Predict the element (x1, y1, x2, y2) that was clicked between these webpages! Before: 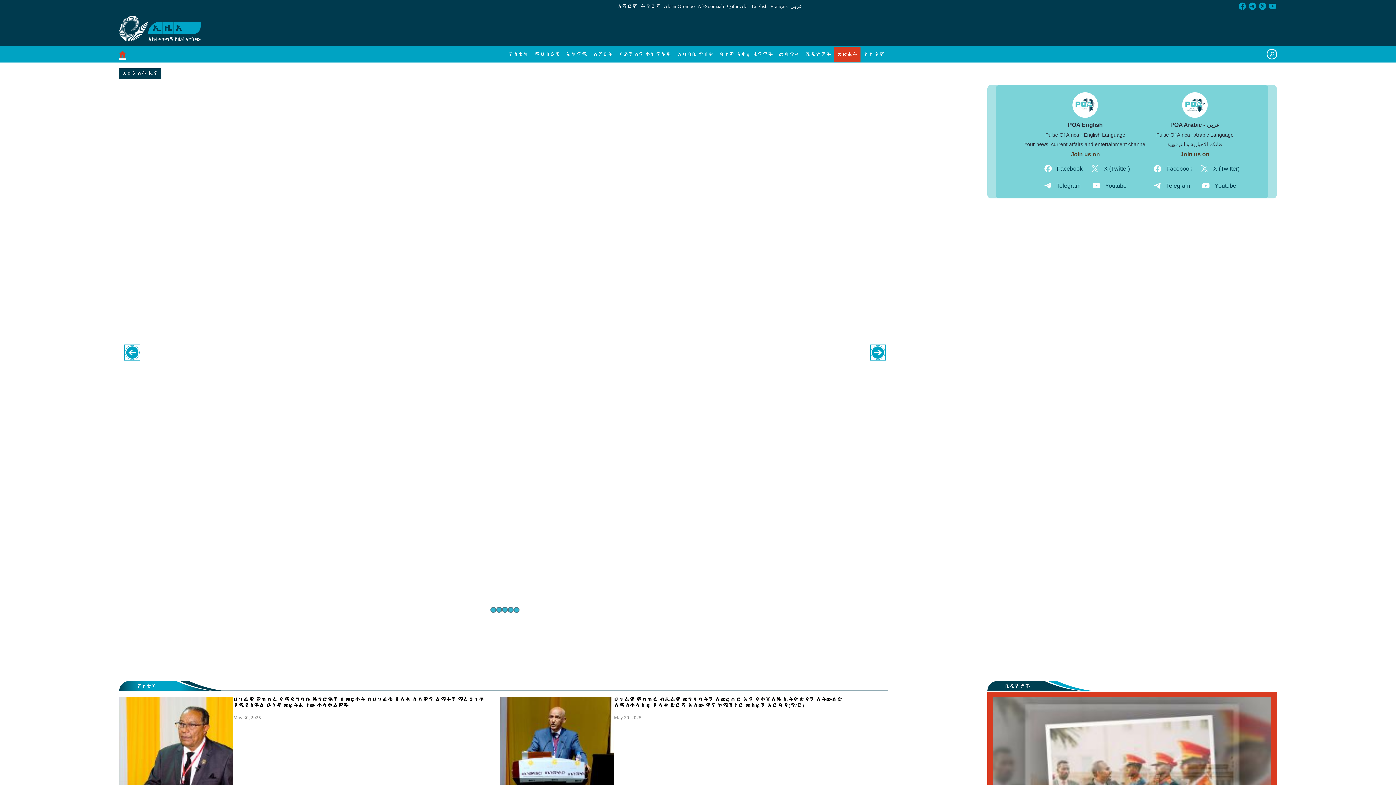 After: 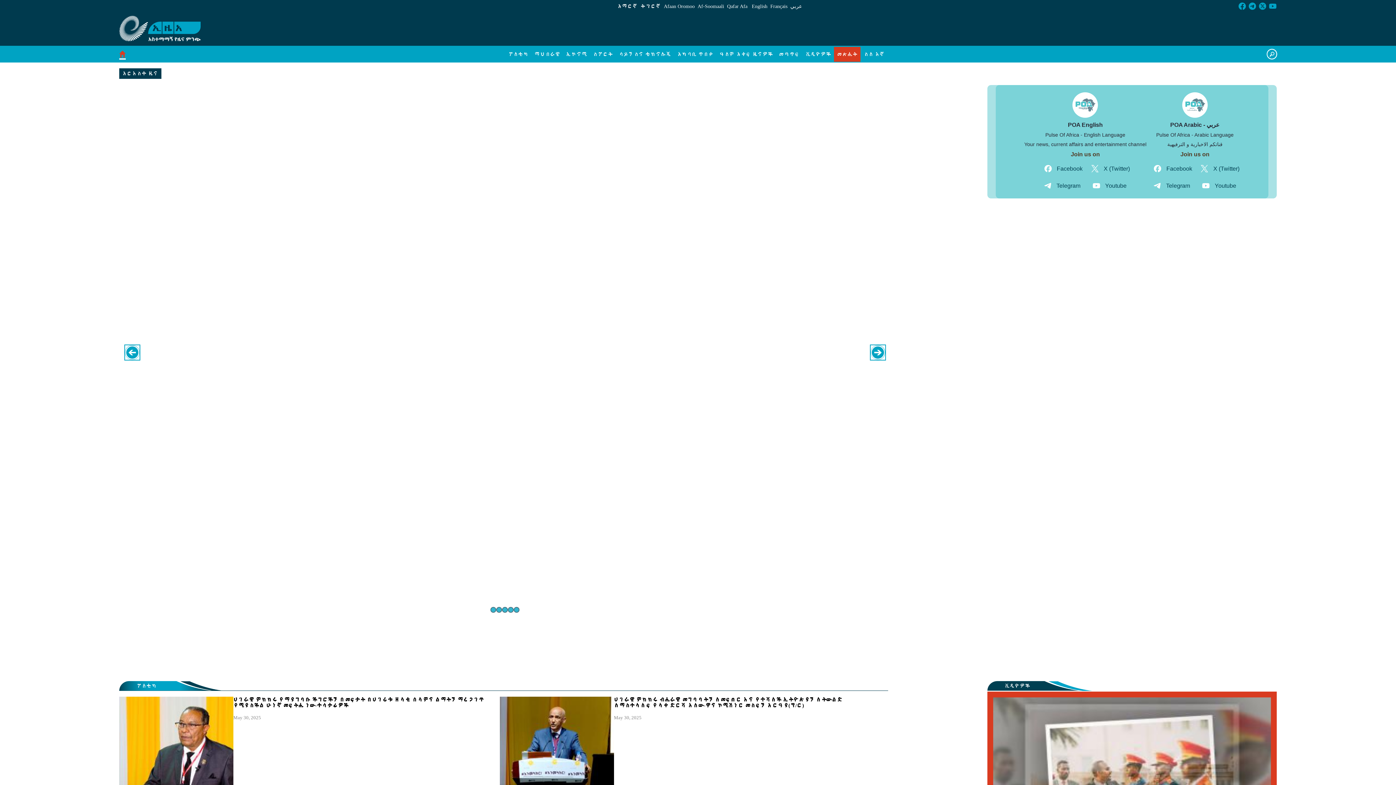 Action: bbox: (1237, 2, 1247, 8) label:  